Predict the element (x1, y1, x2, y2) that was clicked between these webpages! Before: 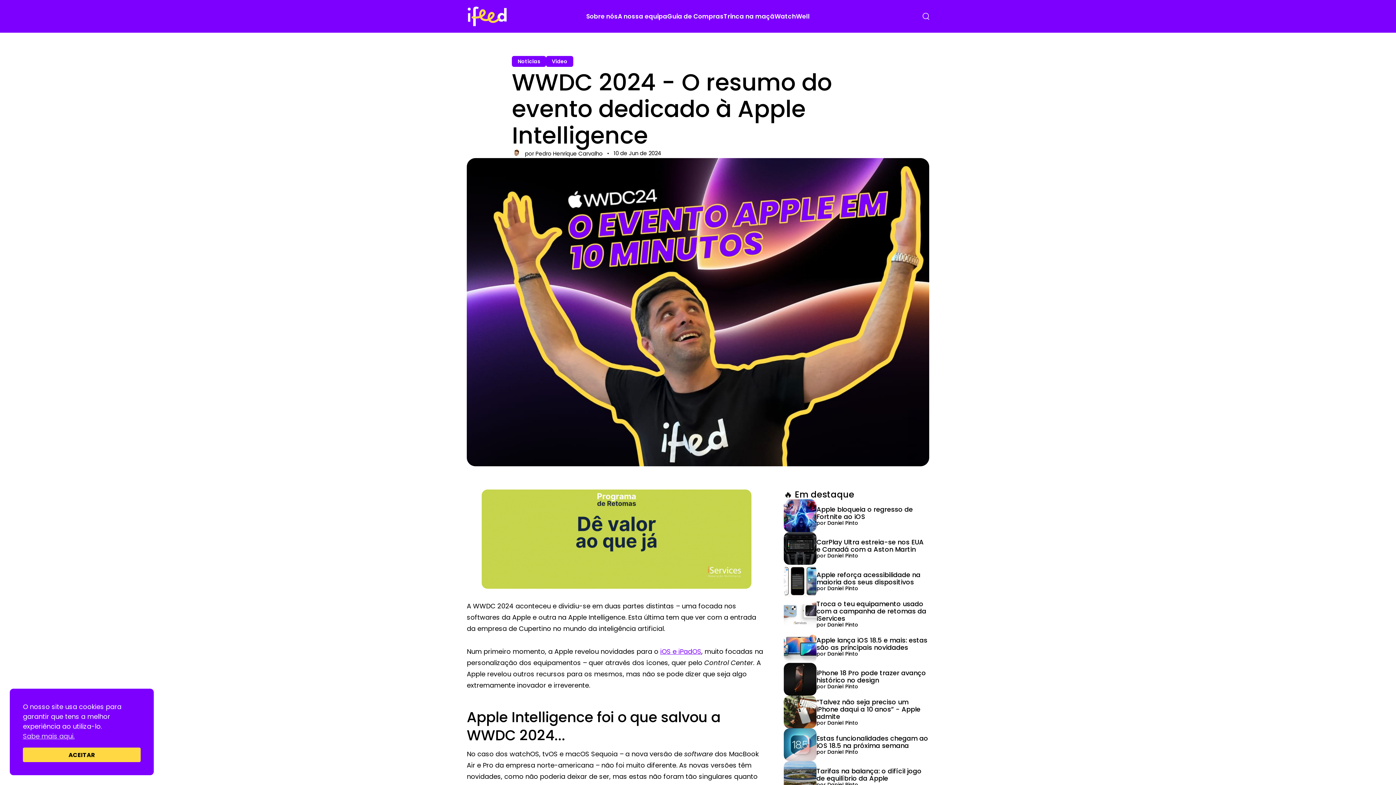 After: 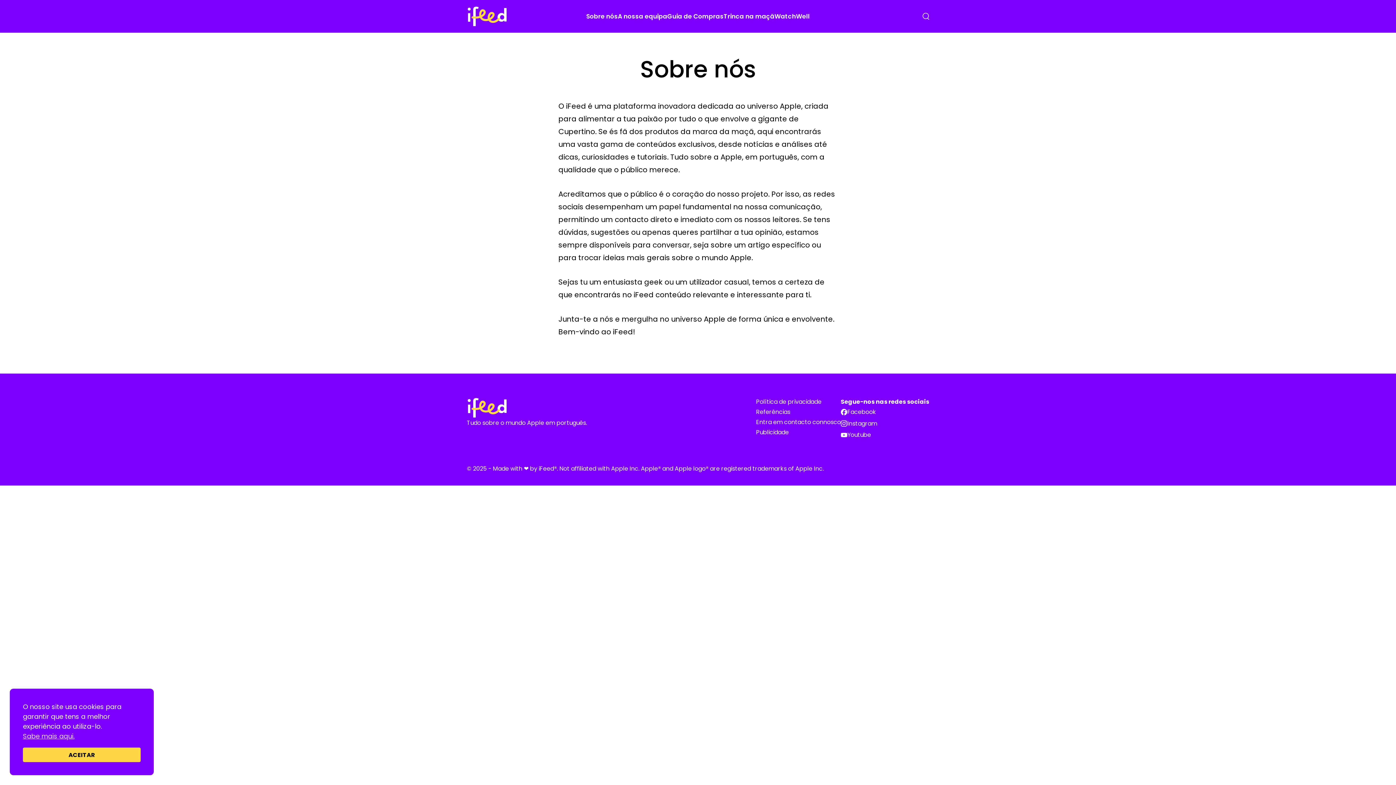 Action: bbox: (586, 11, 618, 20) label: Sobre nós